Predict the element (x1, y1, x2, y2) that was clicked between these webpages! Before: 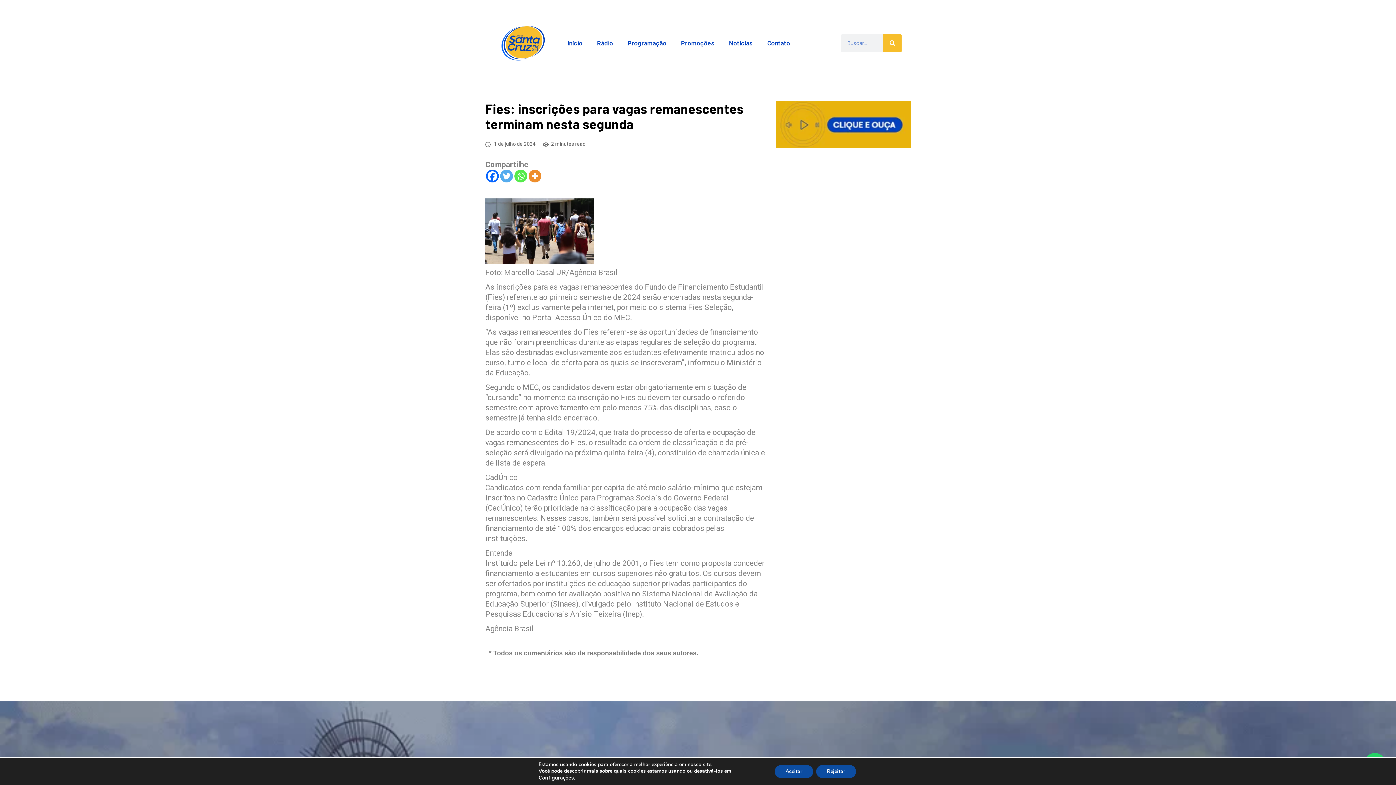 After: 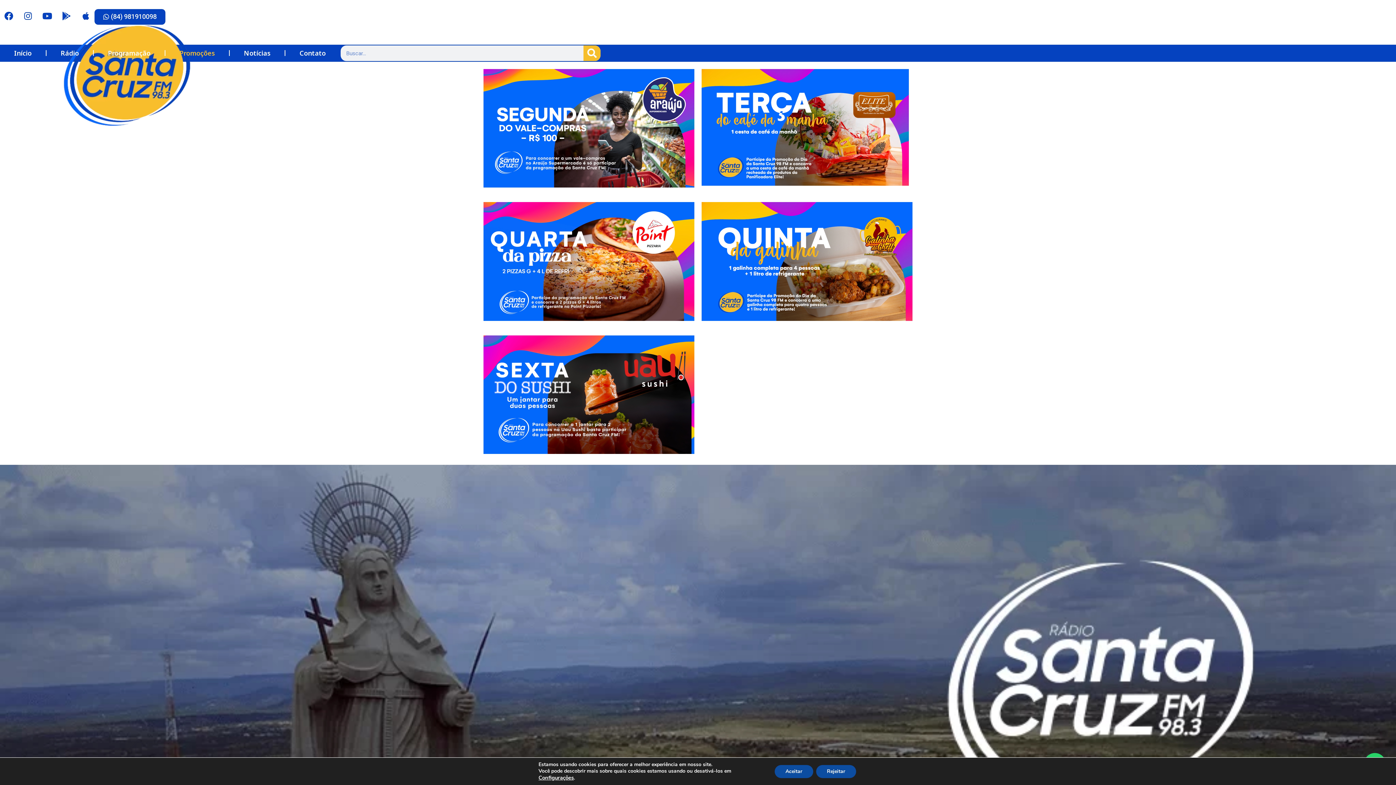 Action: label: Promoções bbox: (673, 34, 721, 51)